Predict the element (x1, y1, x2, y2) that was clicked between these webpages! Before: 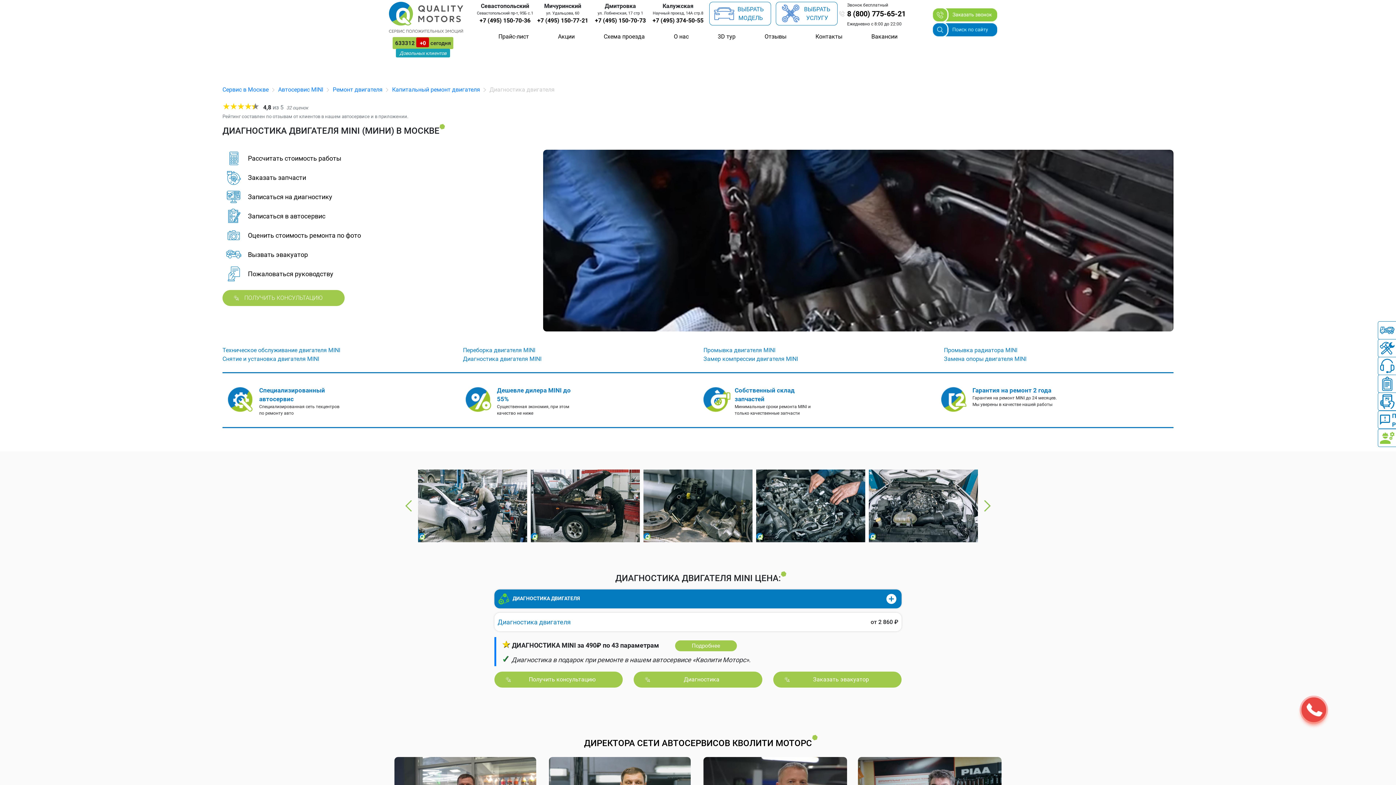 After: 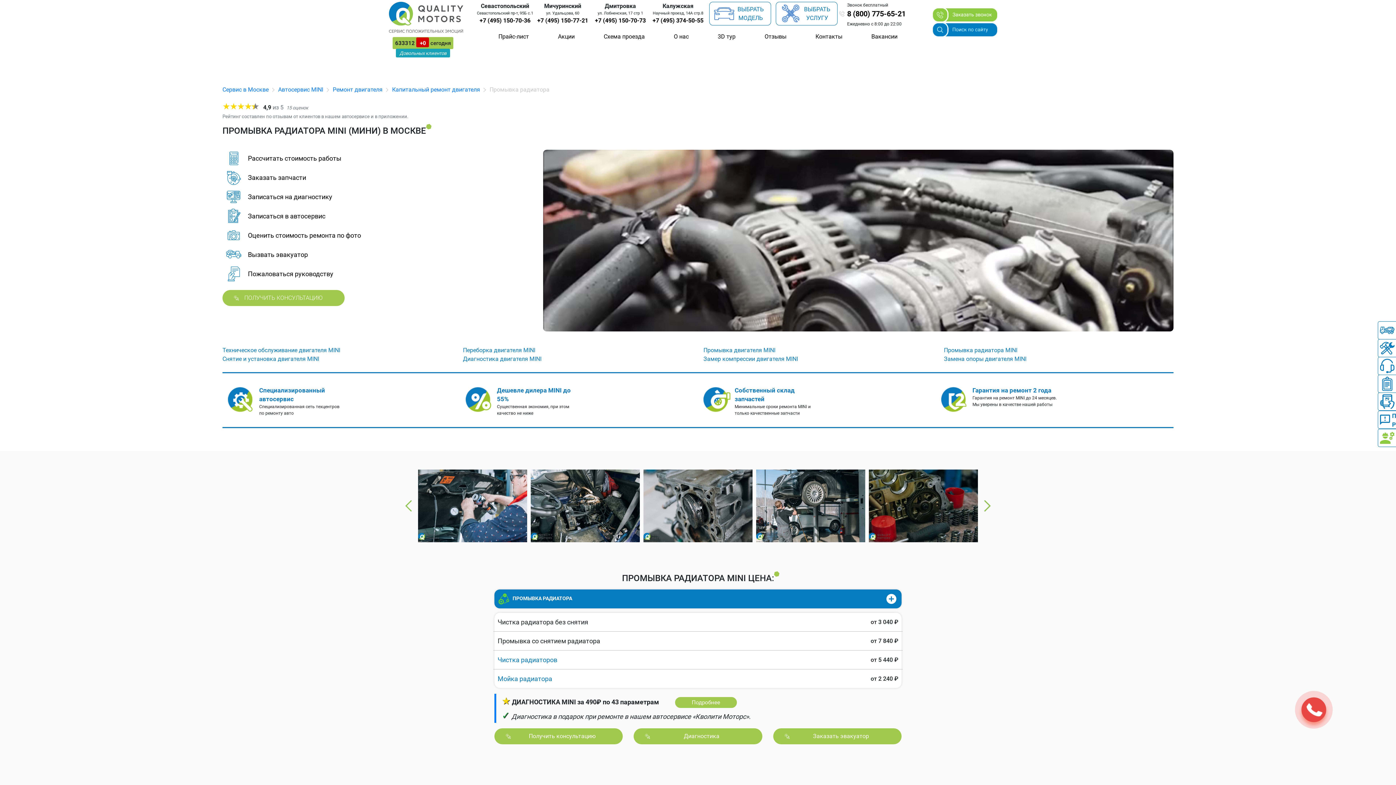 Action: bbox: (944, 346, 1017, 353) label: Промывка радиатора MINI